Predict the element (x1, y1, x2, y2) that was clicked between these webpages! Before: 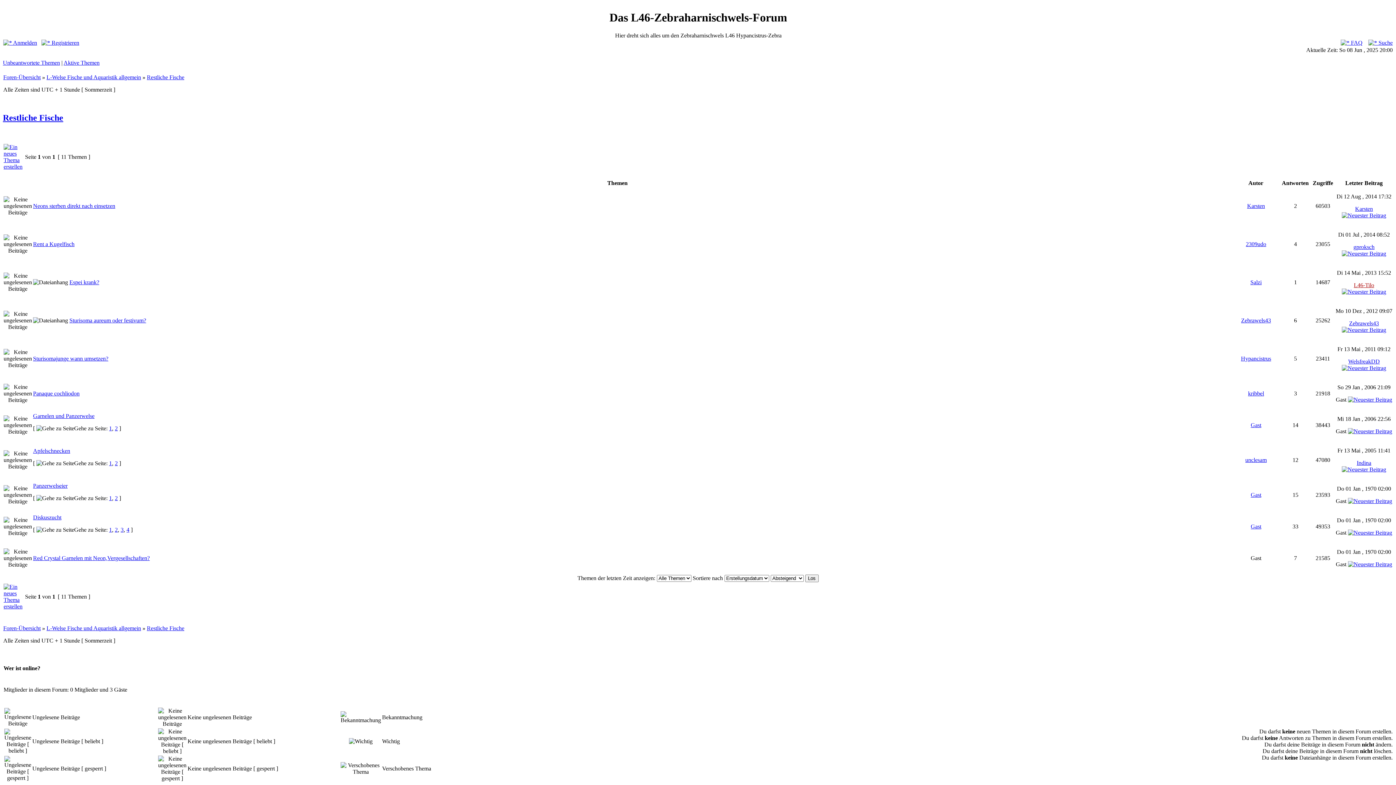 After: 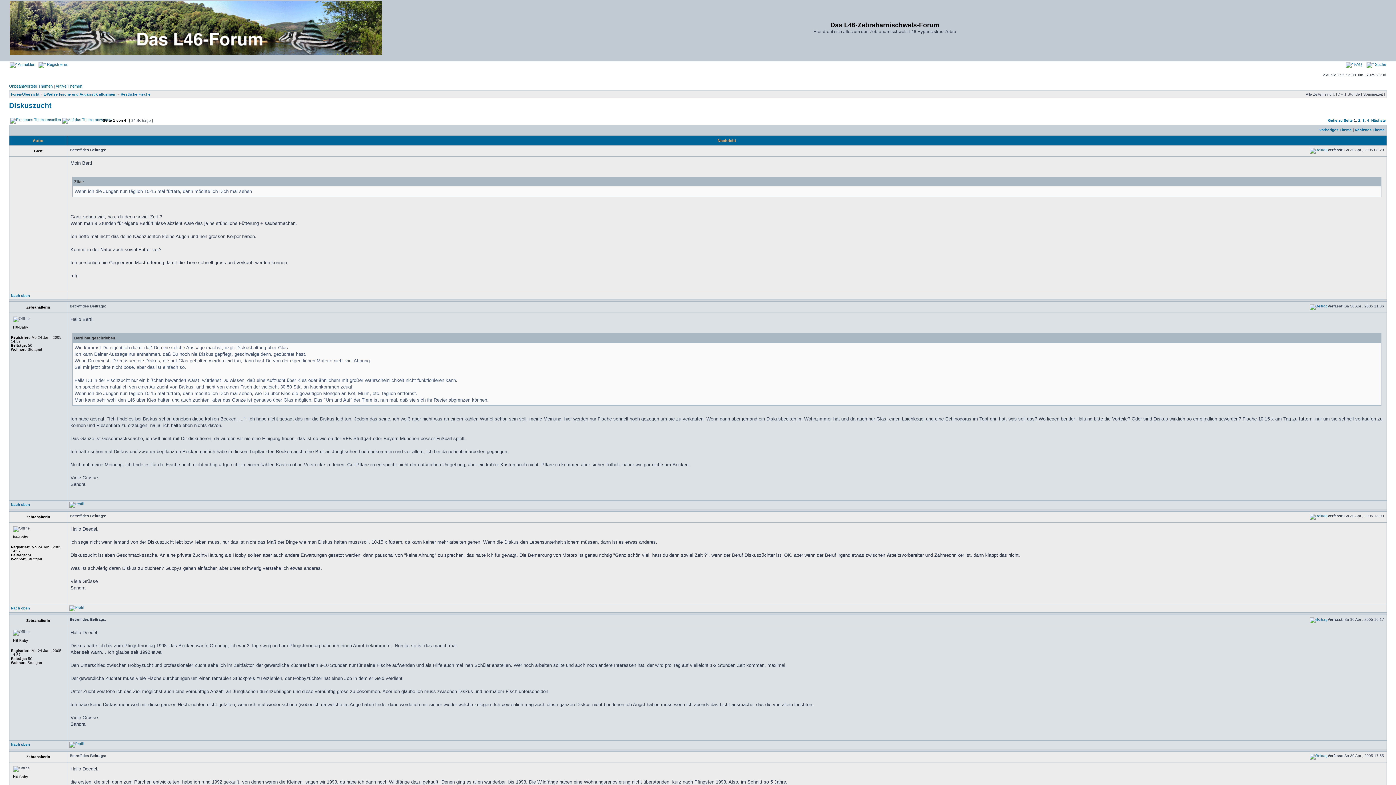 Action: bbox: (33, 514, 61, 520) label: Diskuszucht